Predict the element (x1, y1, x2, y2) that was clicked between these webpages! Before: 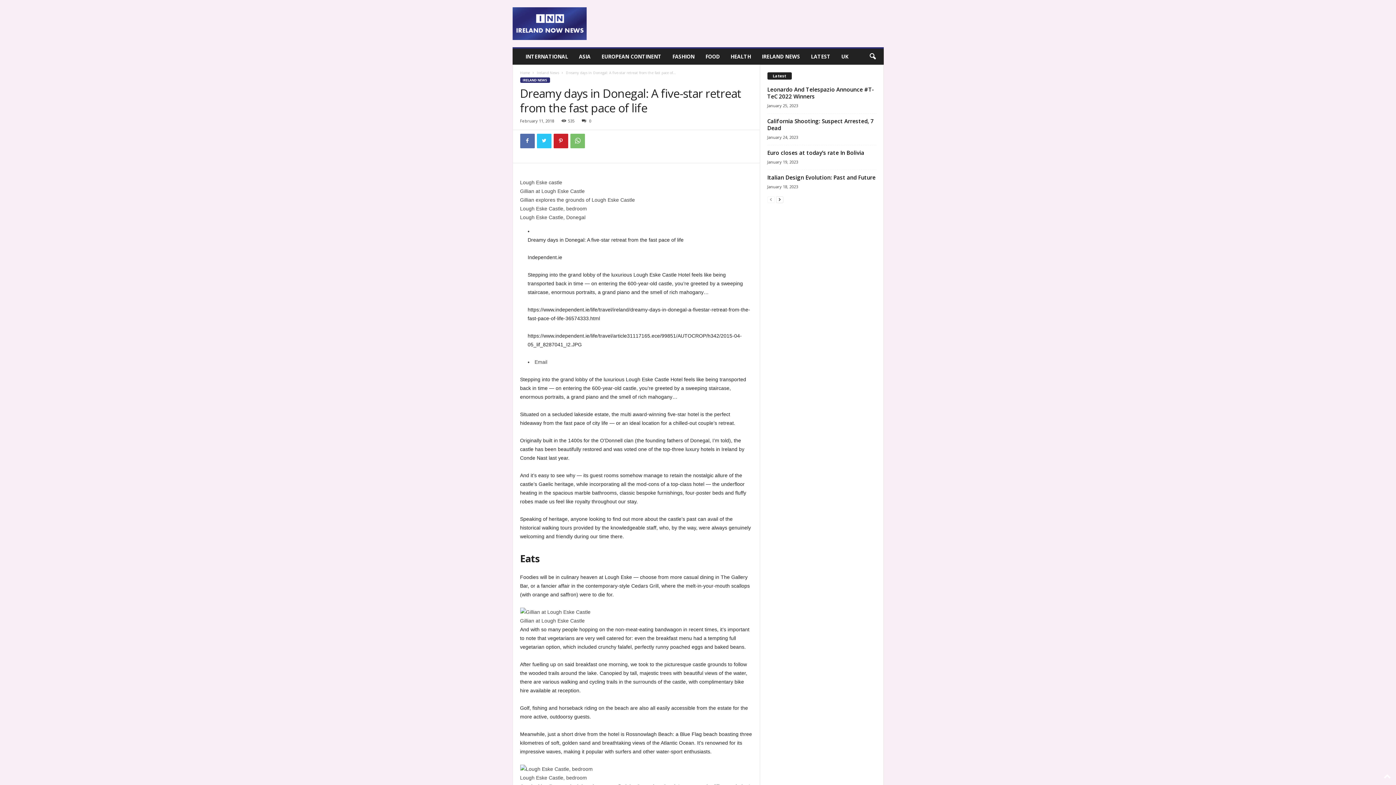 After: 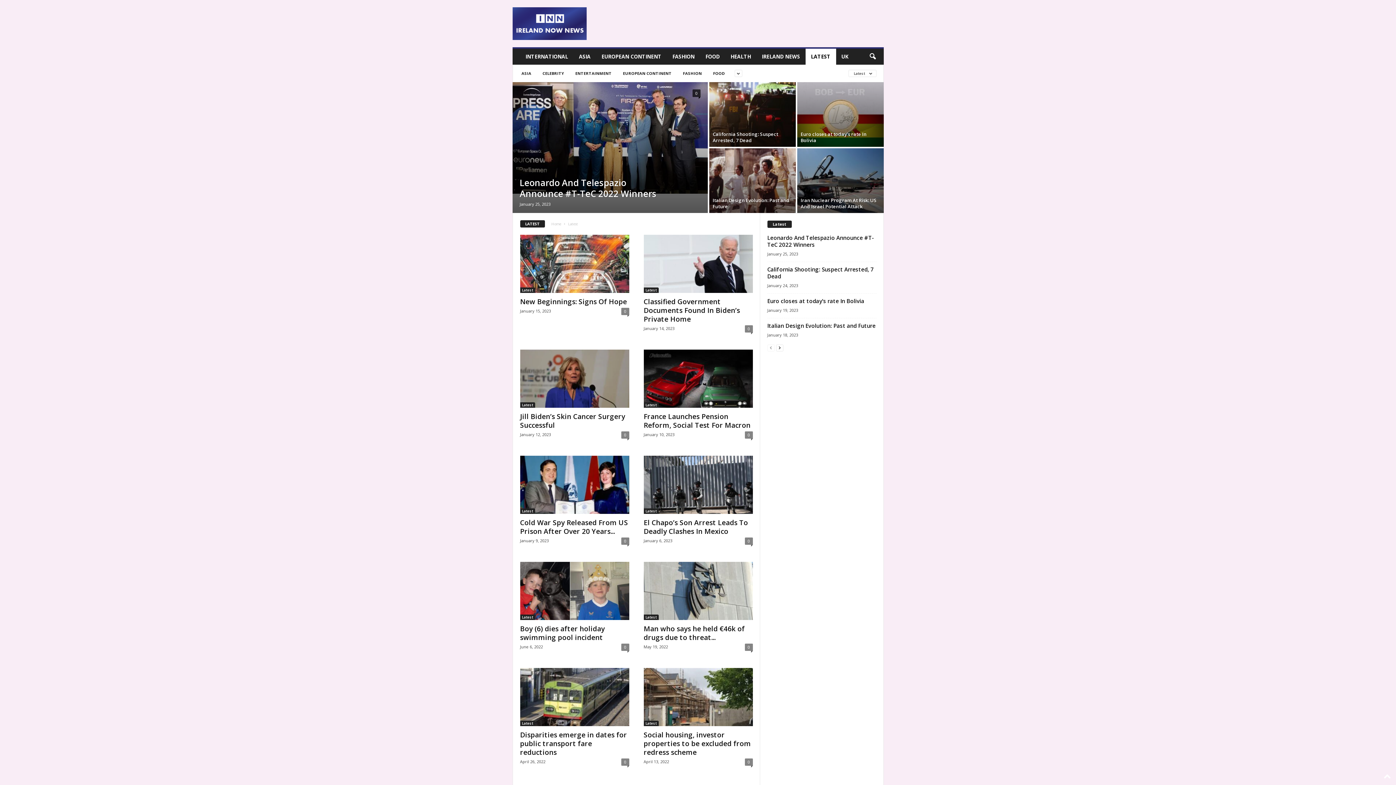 Action: label: LATEST bbox: (805, 48, 836, 64)